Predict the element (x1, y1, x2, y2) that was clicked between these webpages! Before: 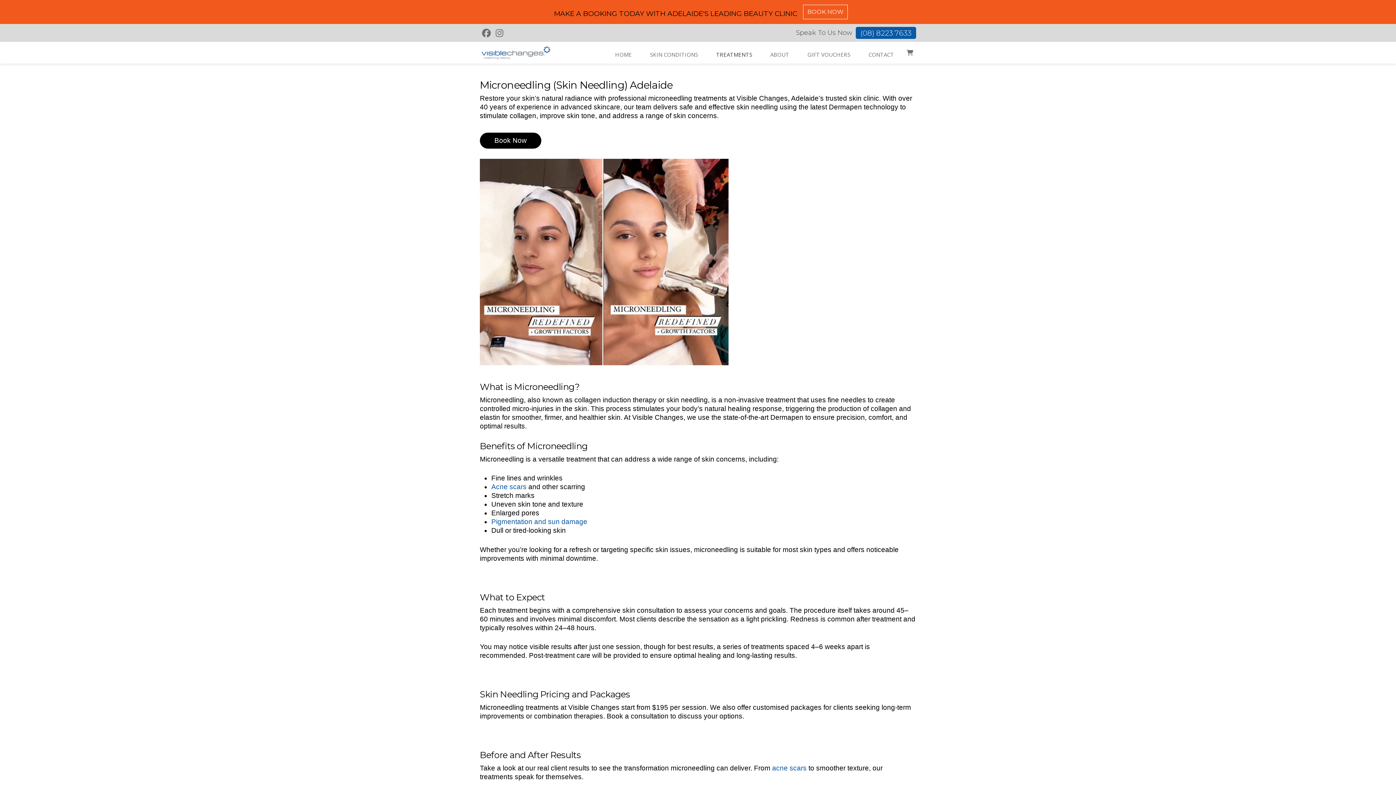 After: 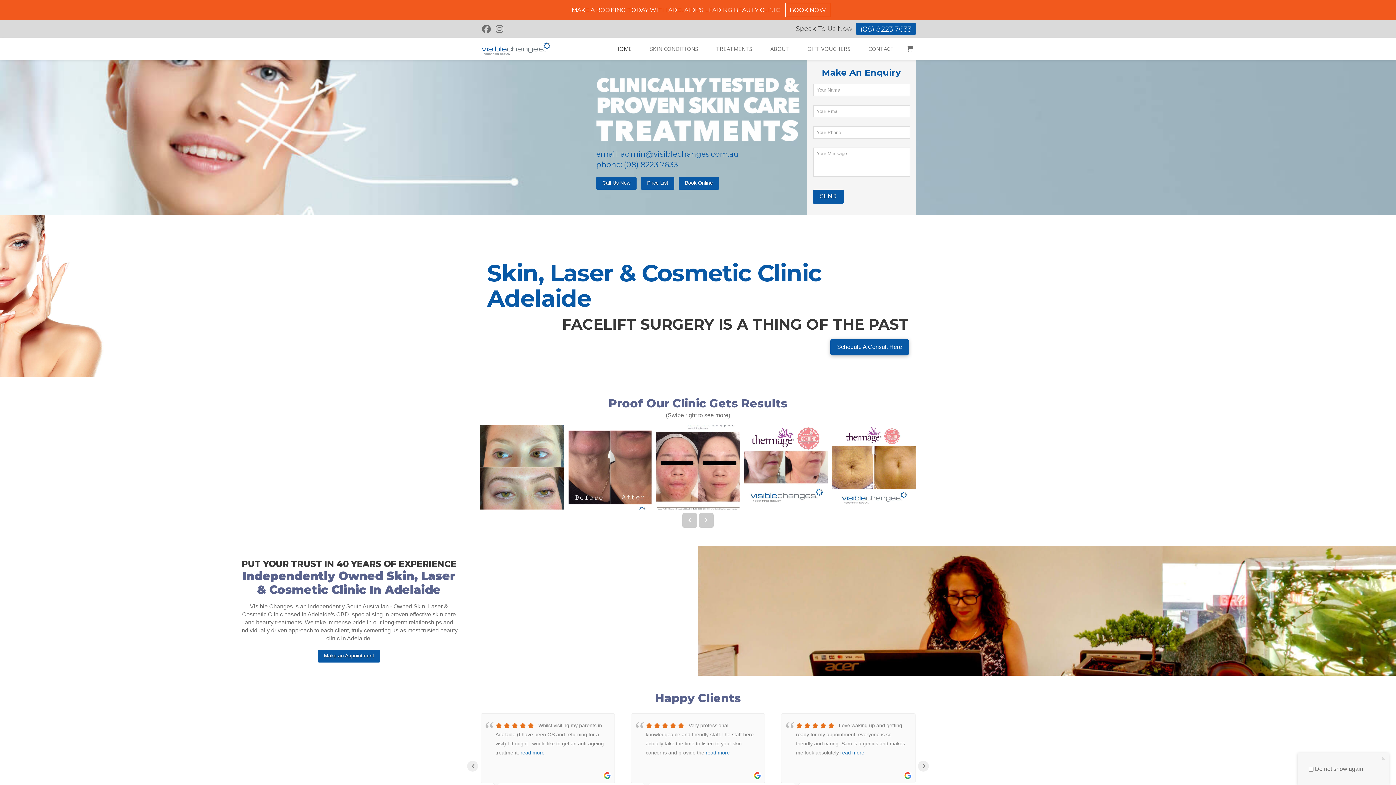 Action: bbox: (480, 45, 552, 60)